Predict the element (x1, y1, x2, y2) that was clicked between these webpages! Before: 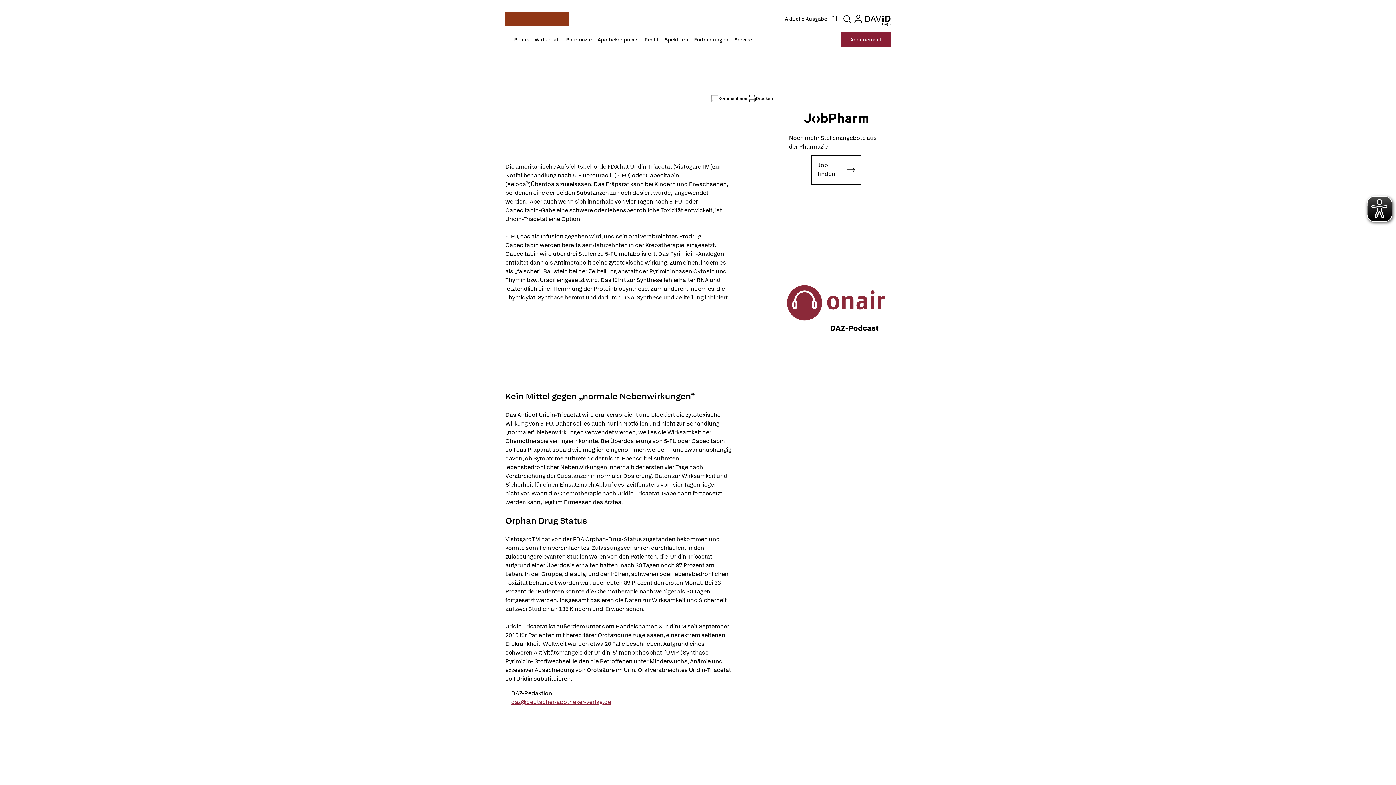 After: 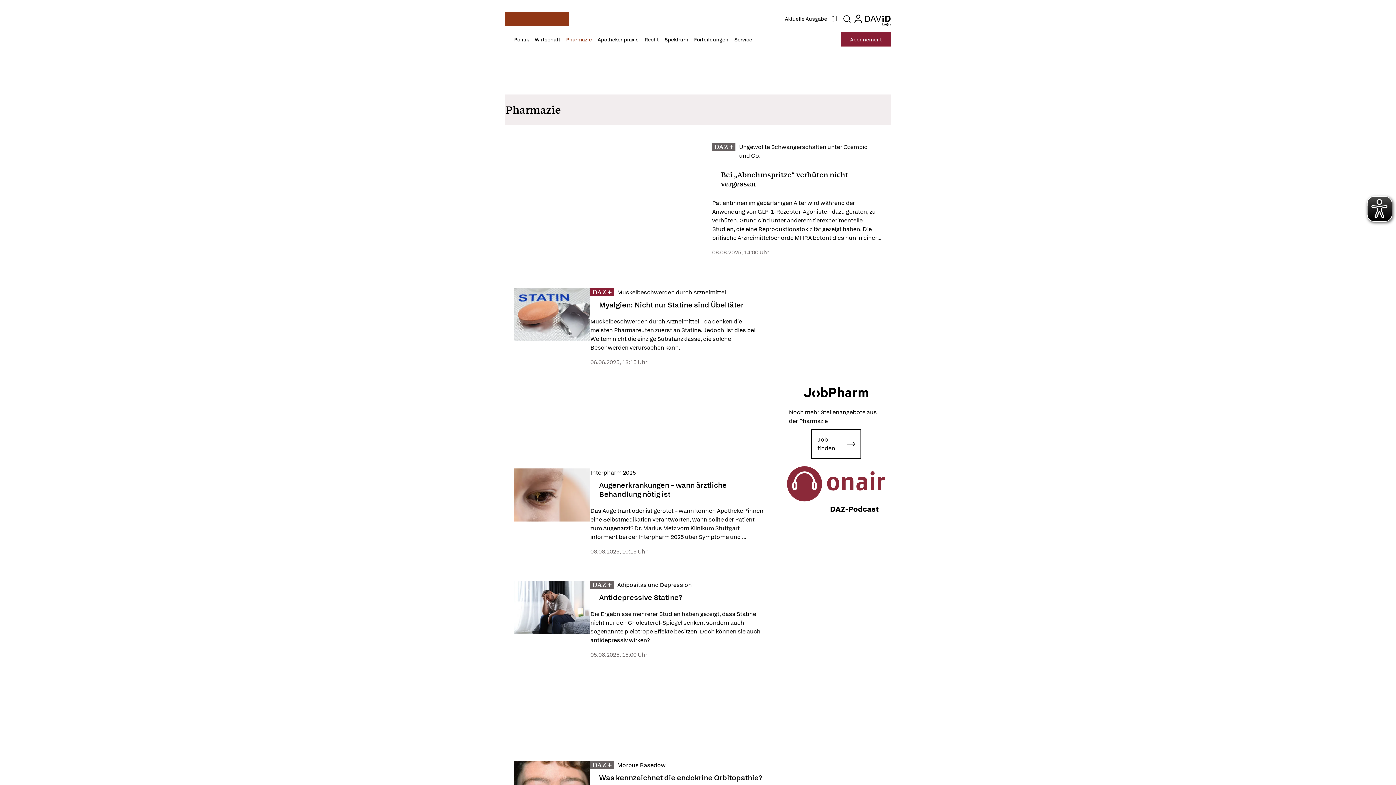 Action: bbox: (566, 36, 592, 42) label: Pharmazie